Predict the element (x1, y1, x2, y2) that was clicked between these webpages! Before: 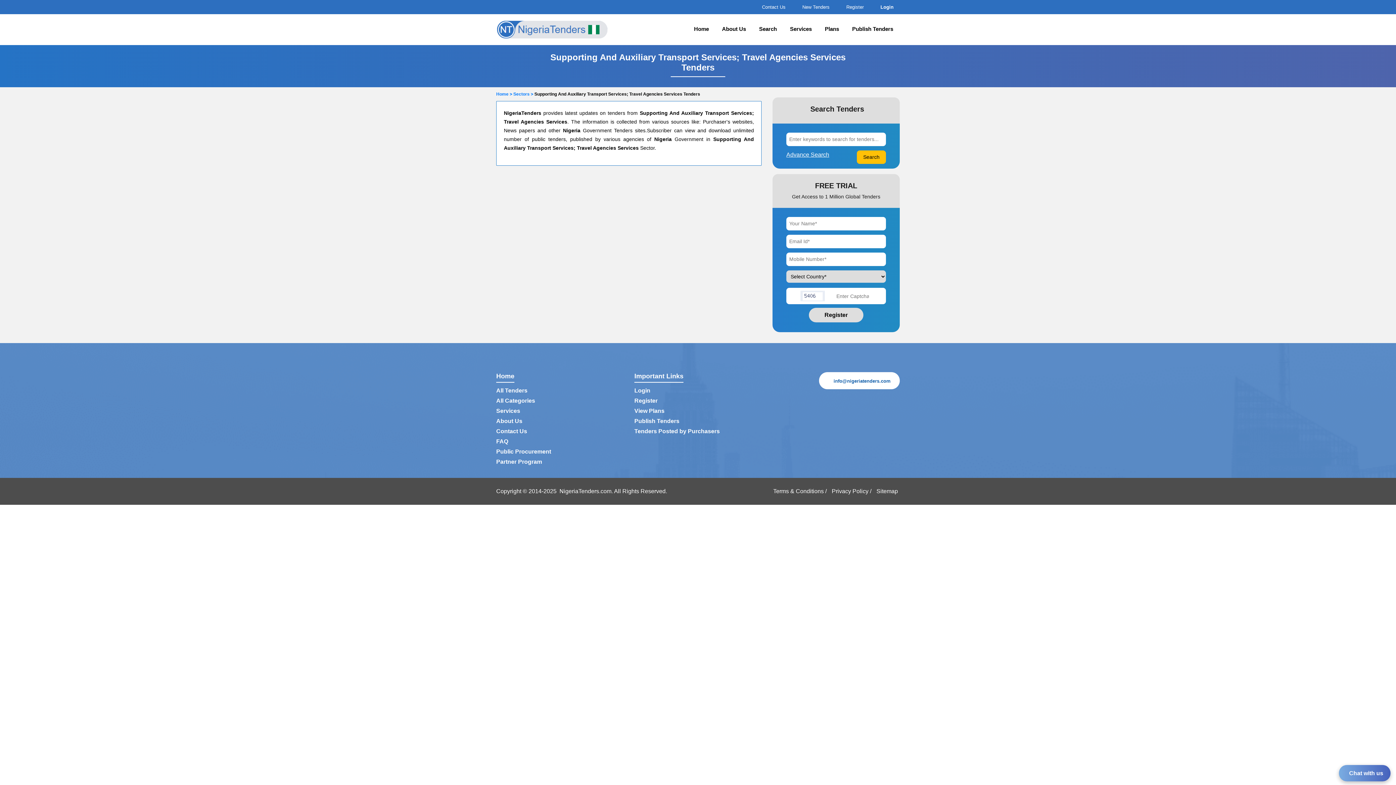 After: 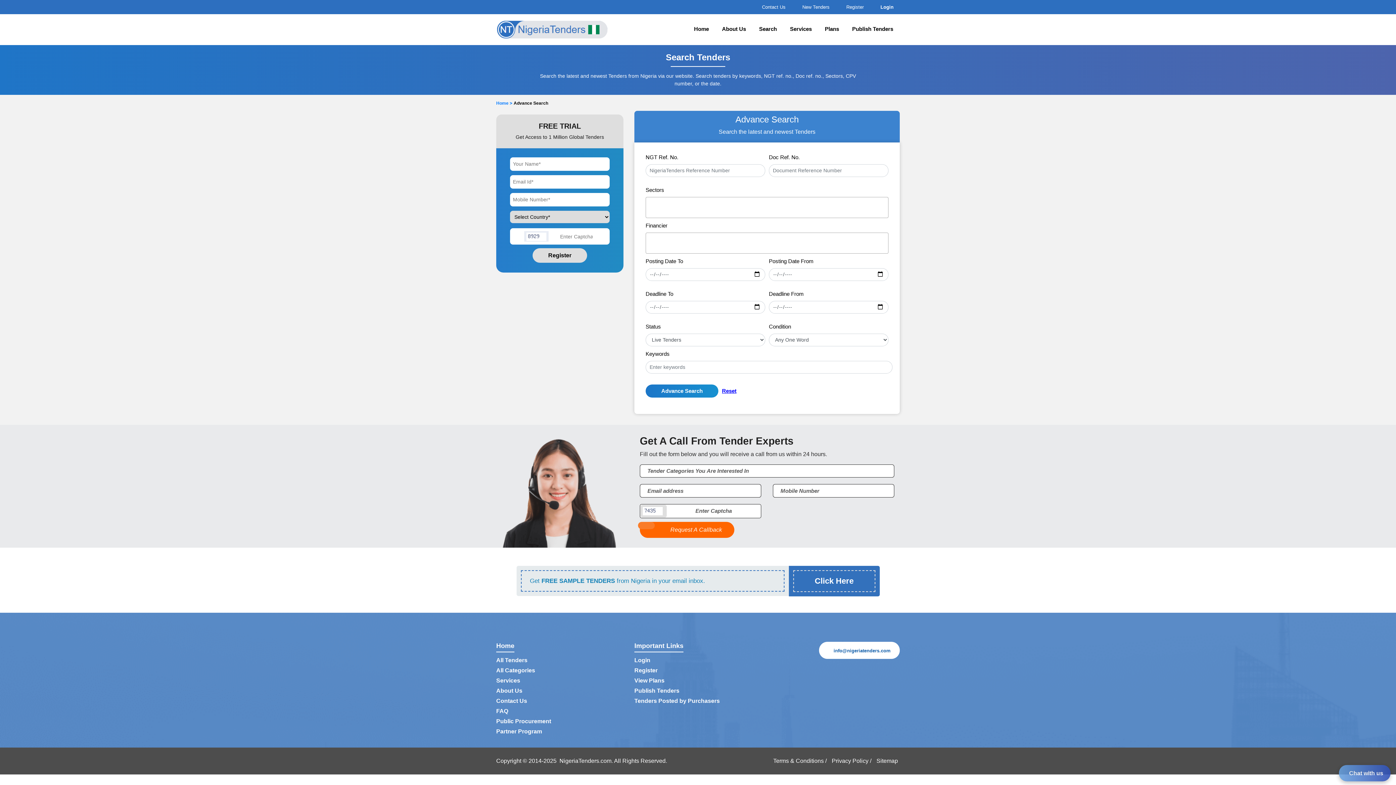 Action: bbox: (786, 150, 829, 159) label: Advance Search